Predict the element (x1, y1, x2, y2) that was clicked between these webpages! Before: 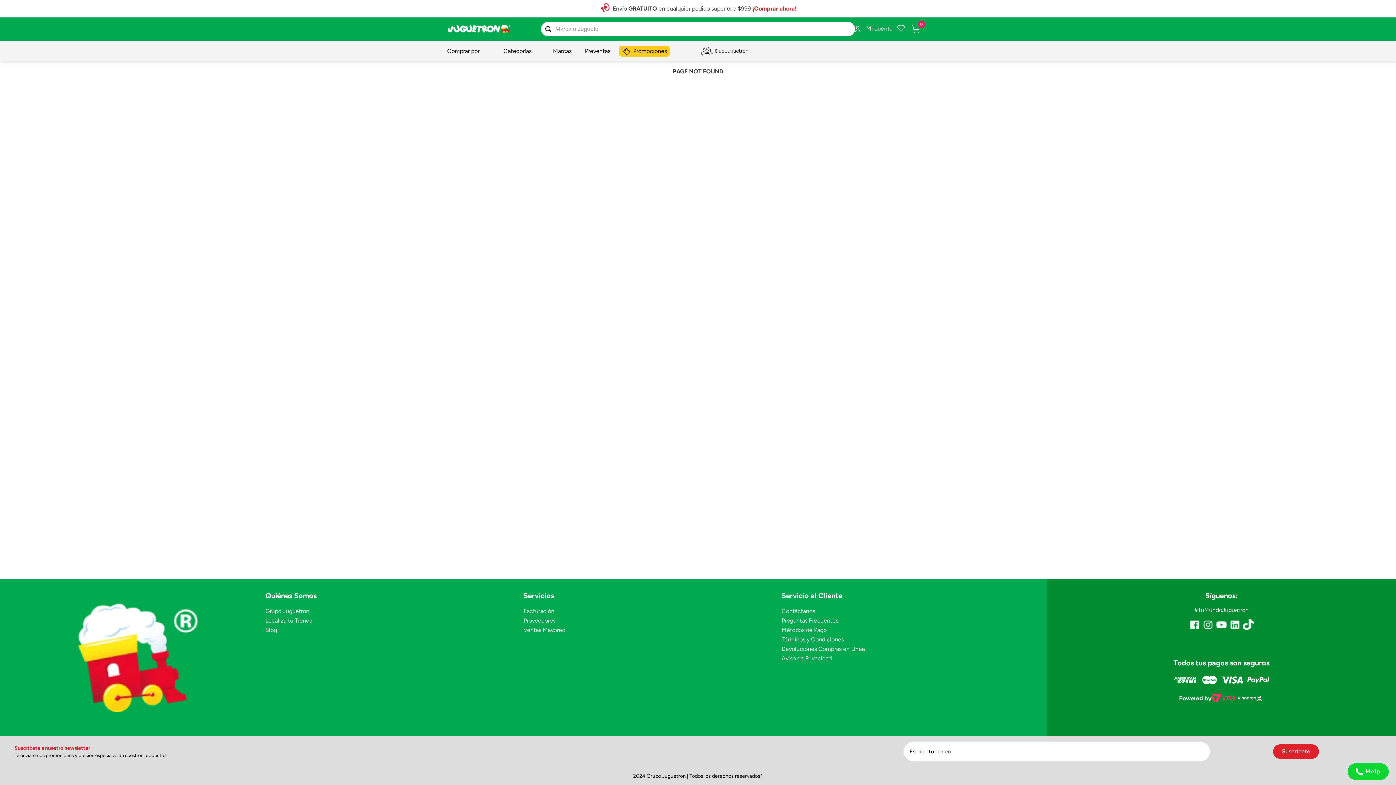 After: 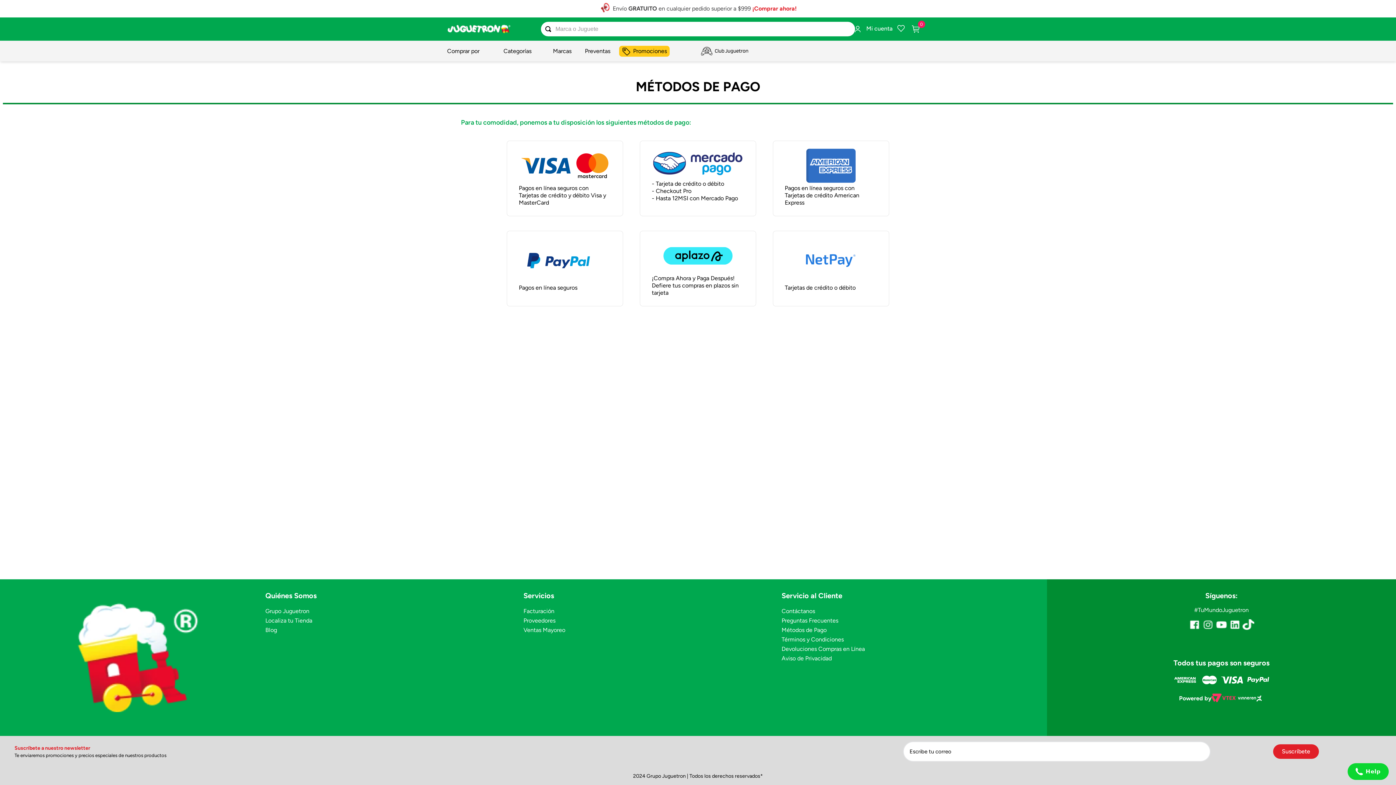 Action: label: Métodos de Pago bbox: (781, 627, 1031, 633)